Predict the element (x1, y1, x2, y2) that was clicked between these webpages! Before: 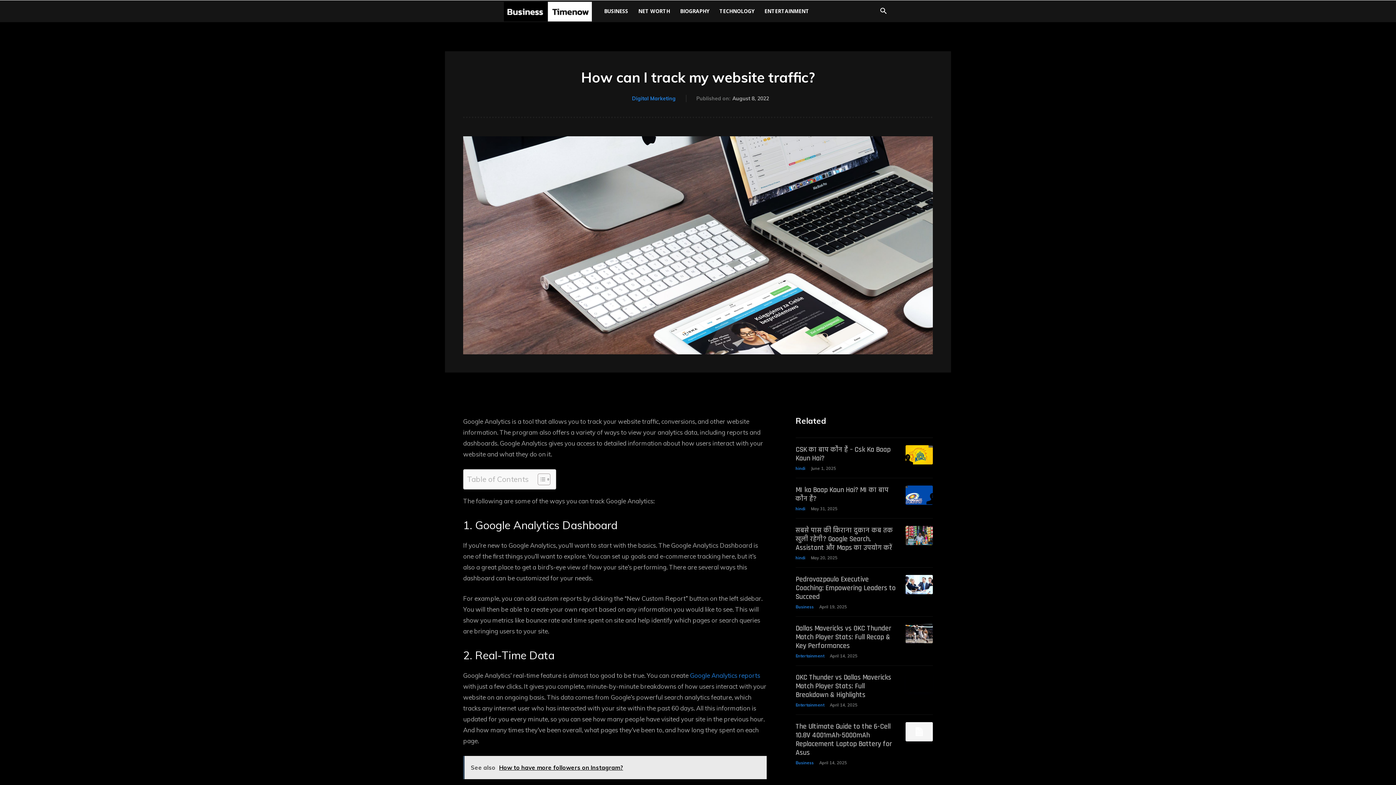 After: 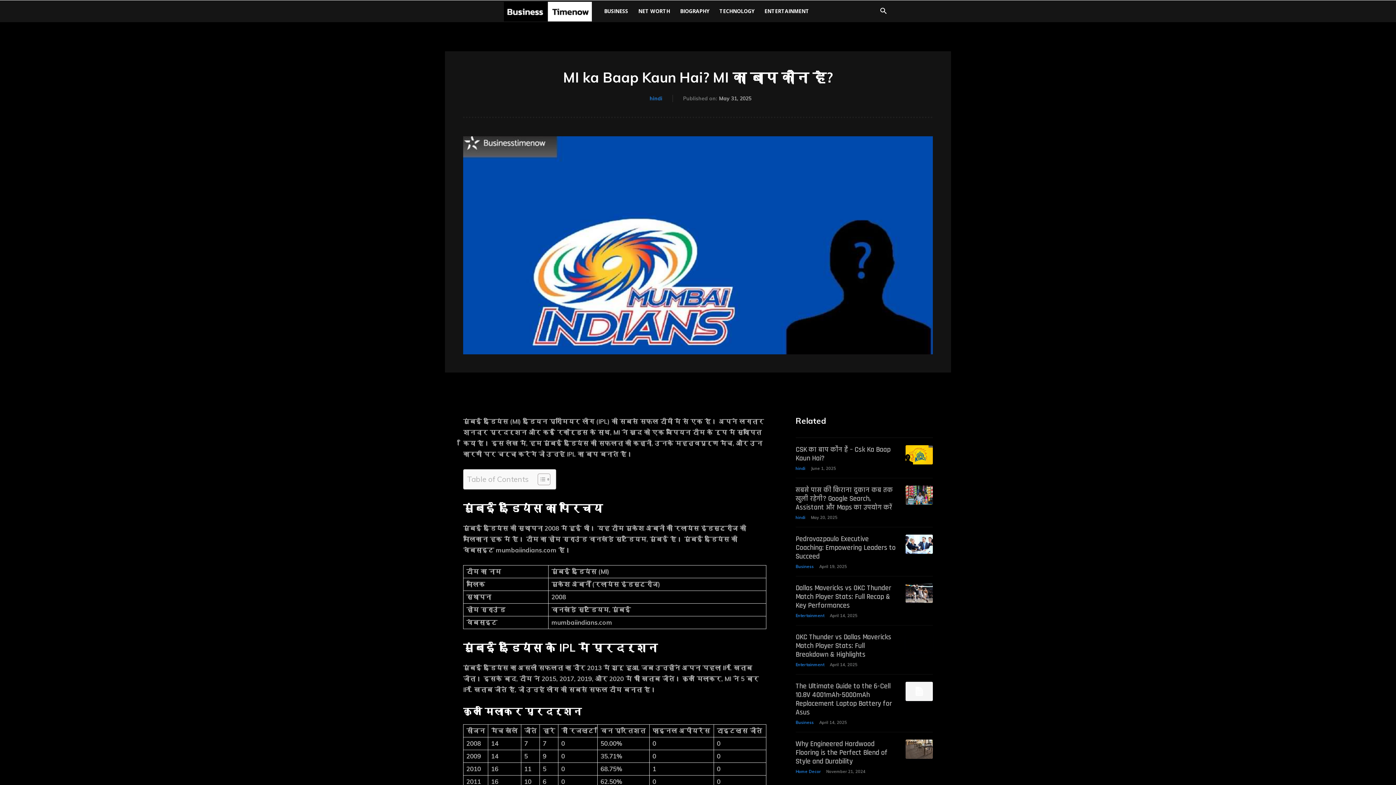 Action: label: MI ka Baap Kaun Hai? MI का बाप कौन है? bbox: (795, 485, 888, 503)